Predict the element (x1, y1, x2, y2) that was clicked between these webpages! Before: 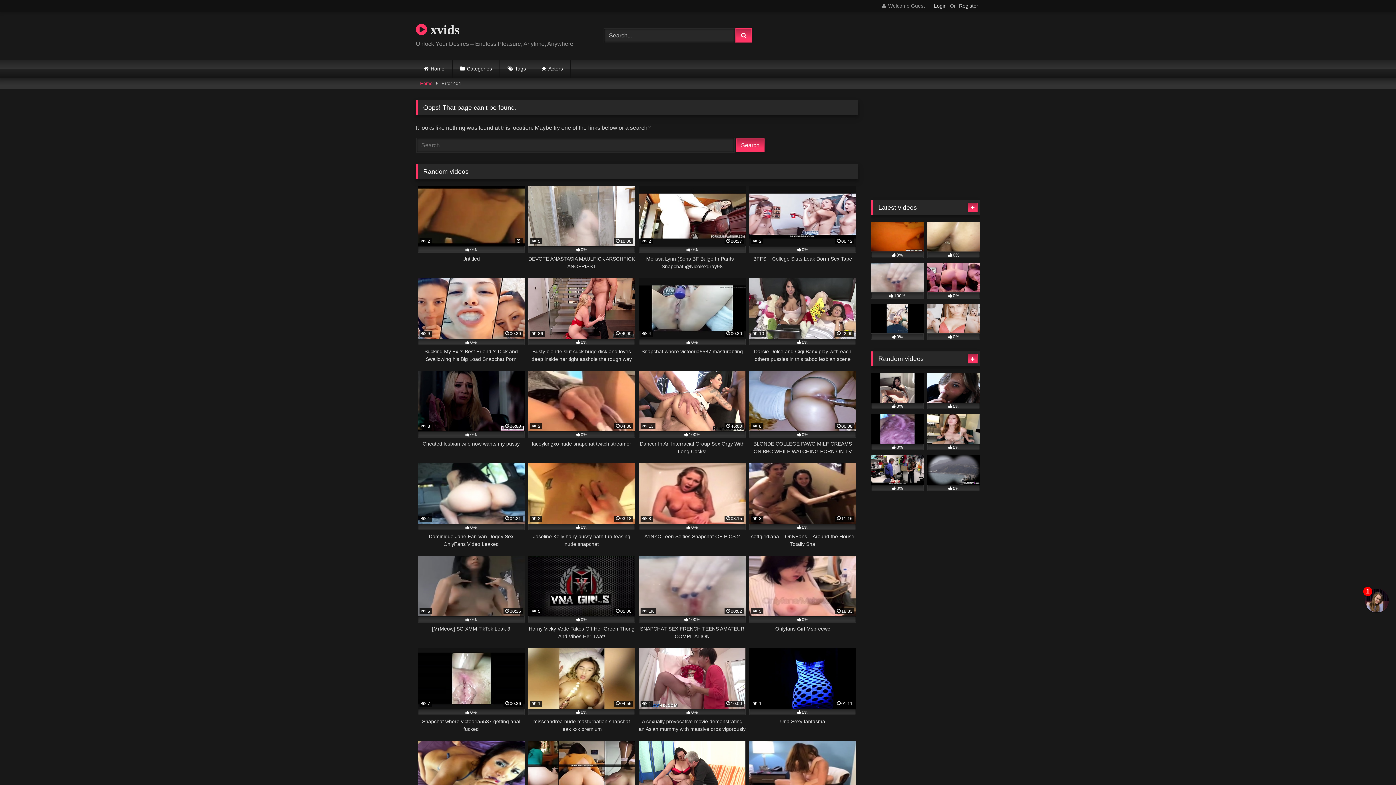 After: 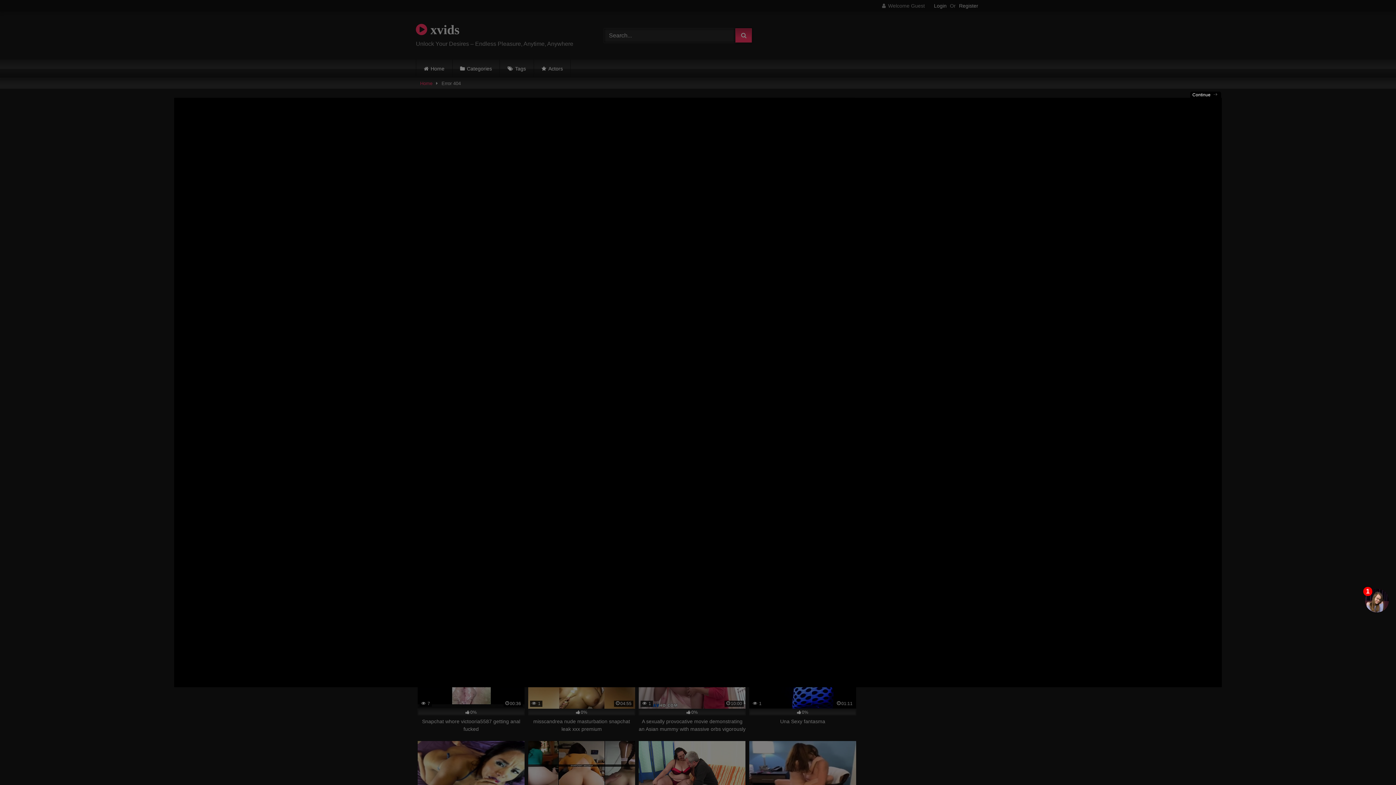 Action: label: 0% bbox: (871, 303, 924, 340)